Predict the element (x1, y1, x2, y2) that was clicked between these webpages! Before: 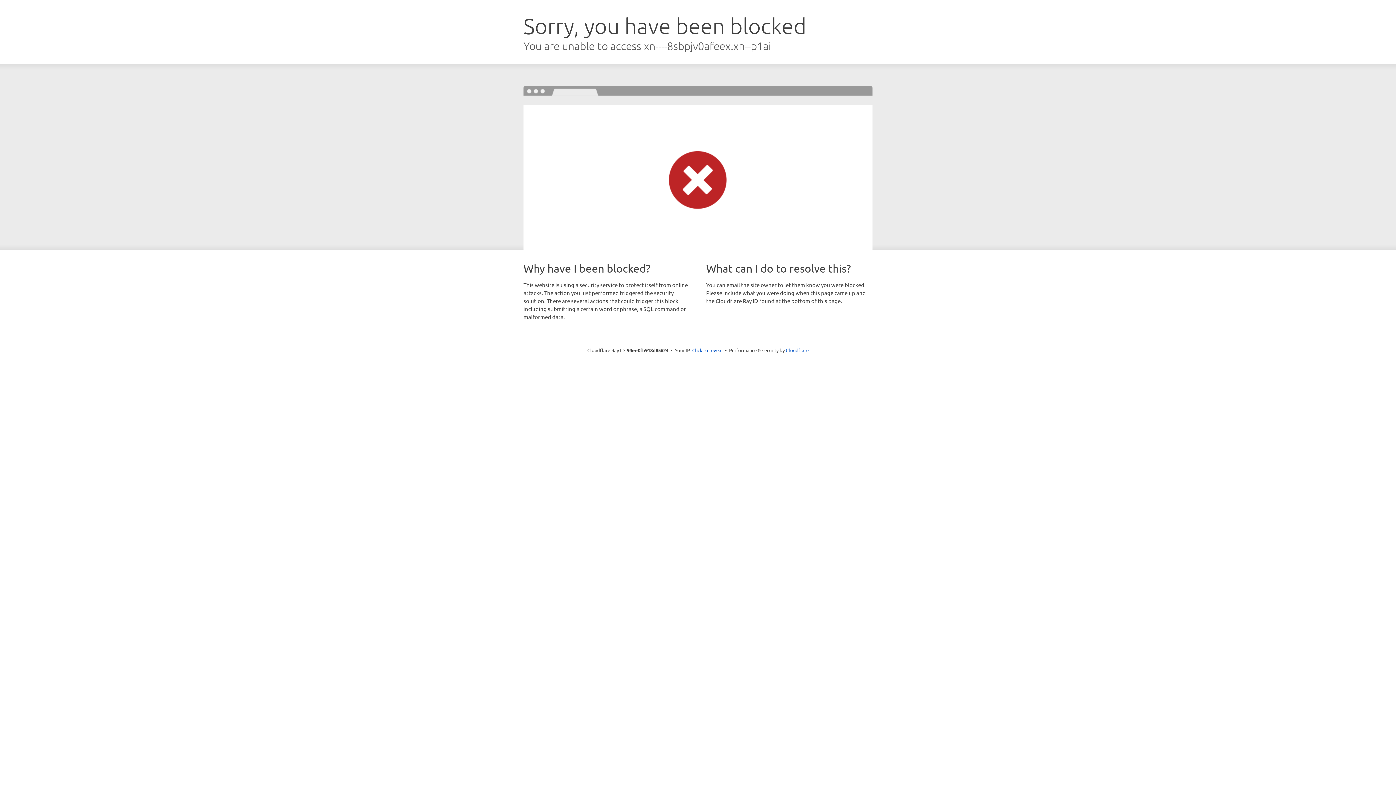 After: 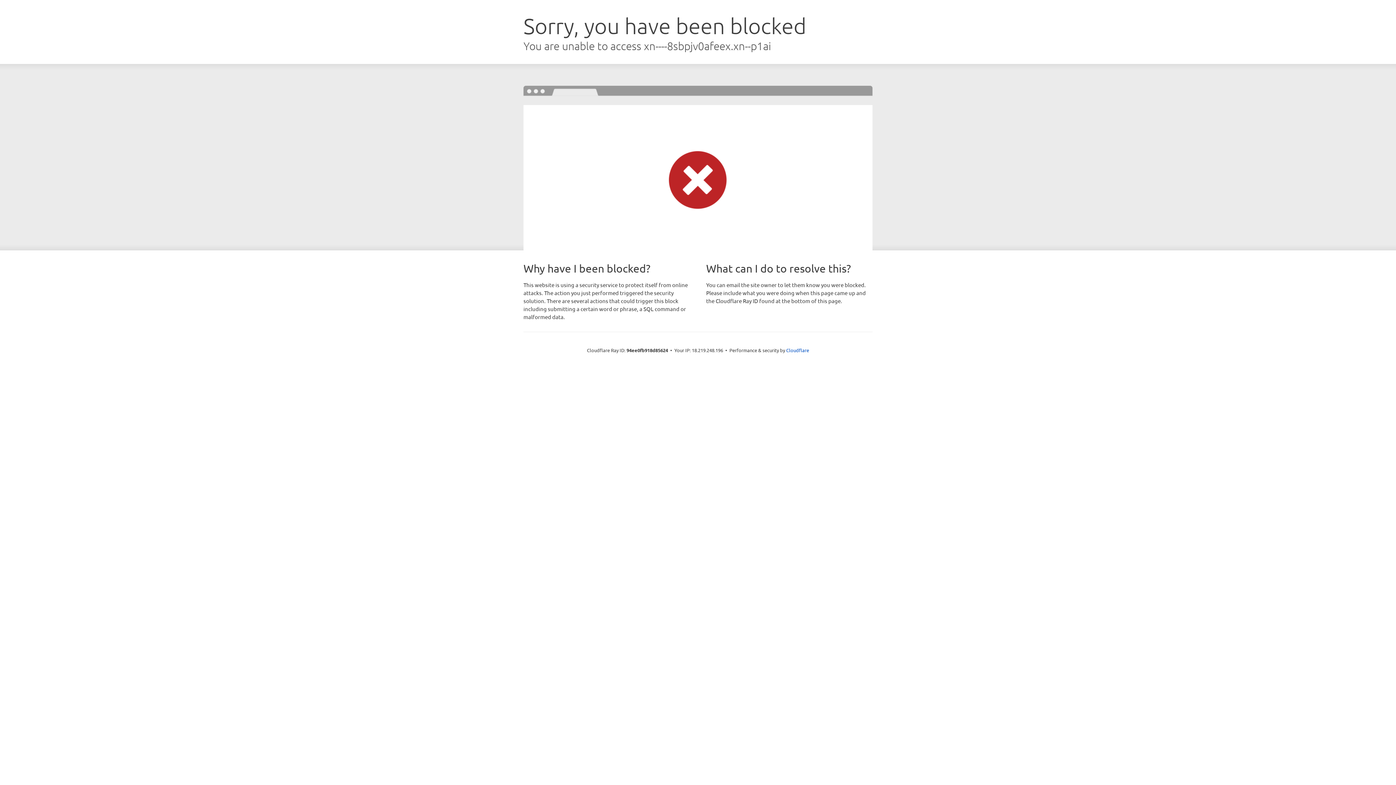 Action: label: Click to reveal bbox: (692, 346, 722, 353)